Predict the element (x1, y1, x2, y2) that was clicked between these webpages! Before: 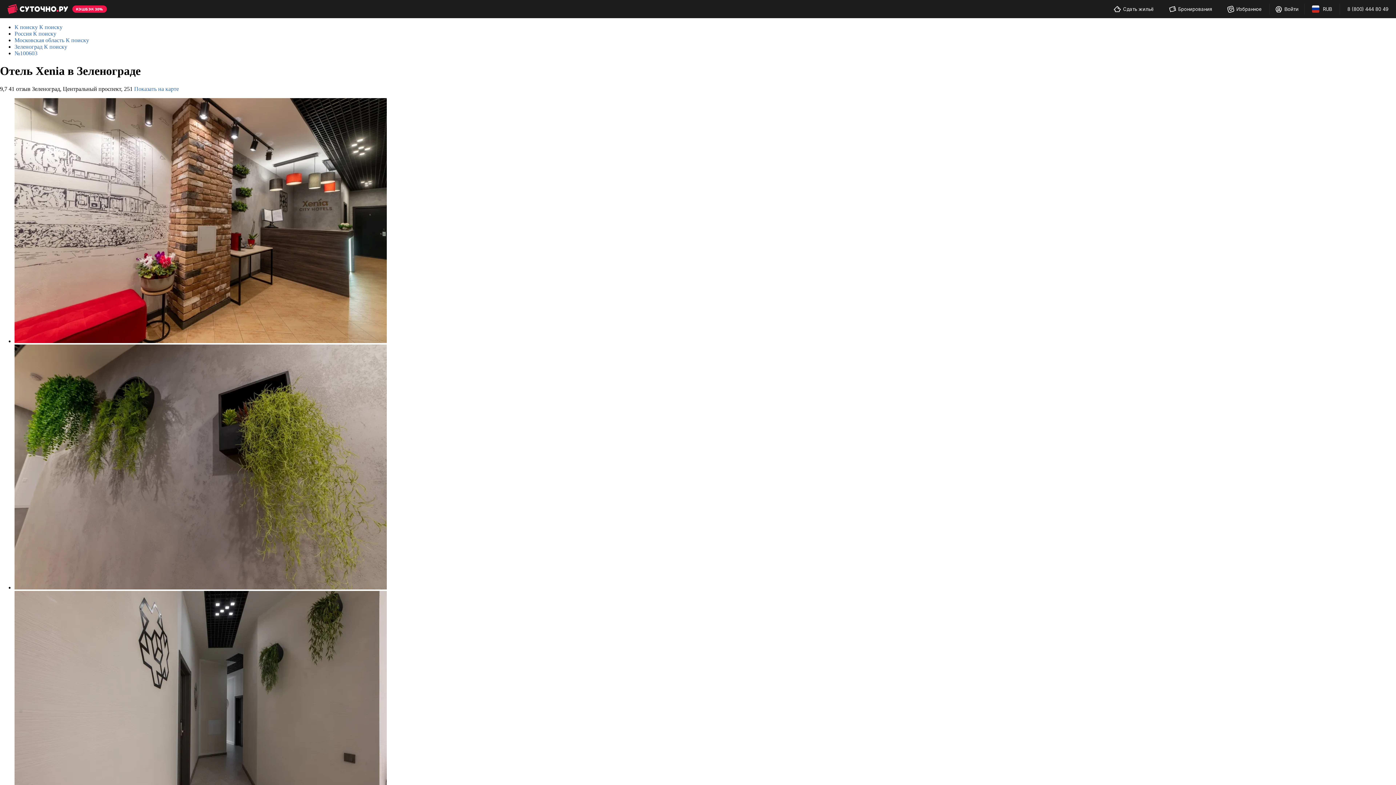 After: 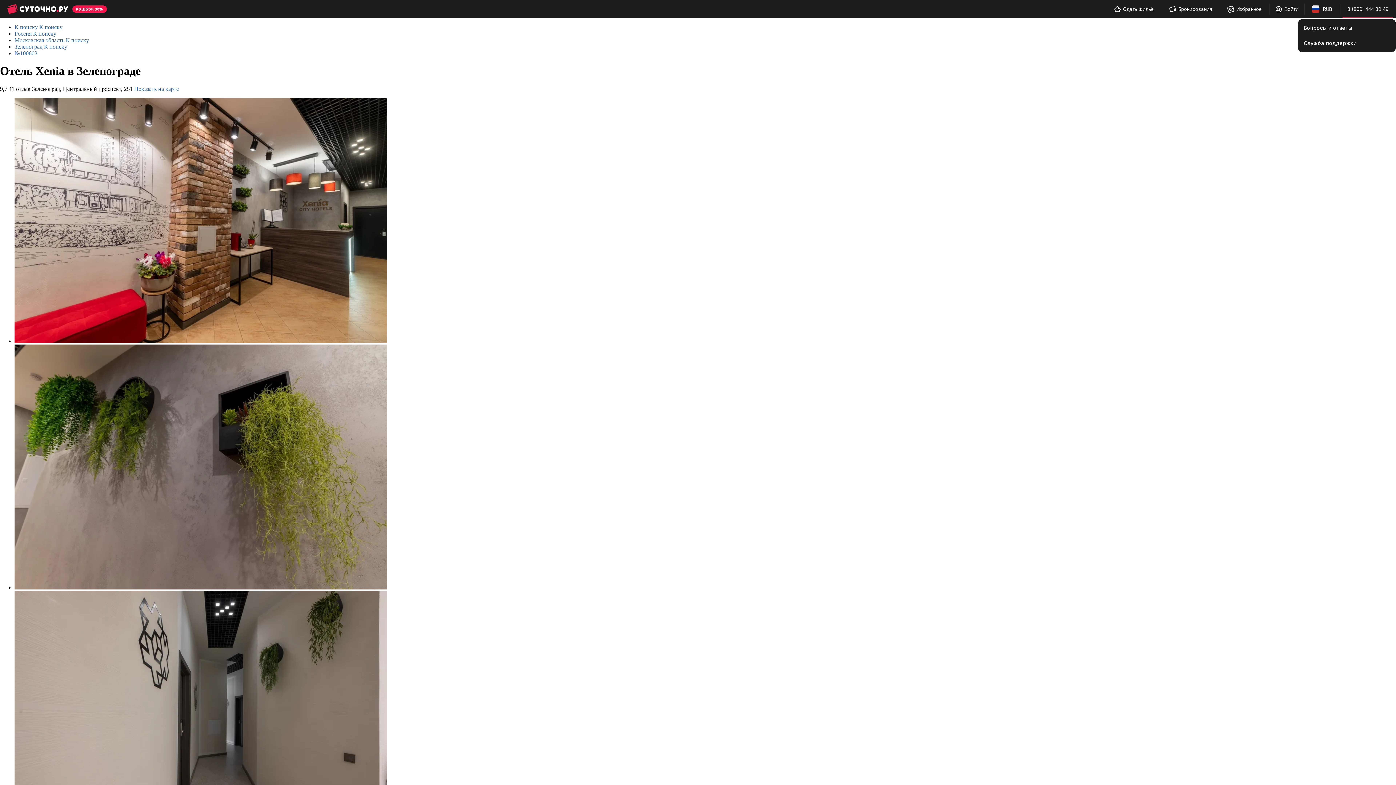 Action: bbox: (1342, 0, 1393, 17) label: 8 (800) 444 80 49